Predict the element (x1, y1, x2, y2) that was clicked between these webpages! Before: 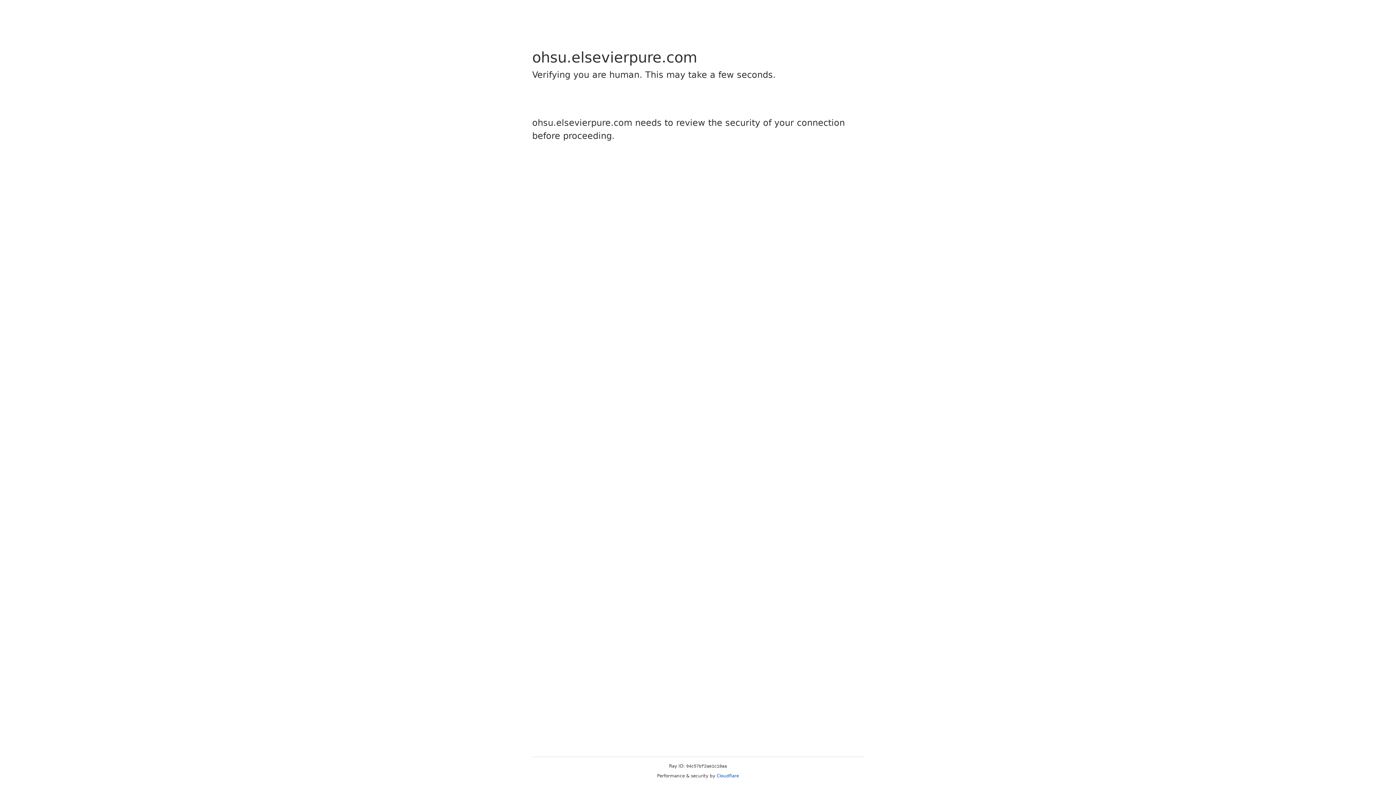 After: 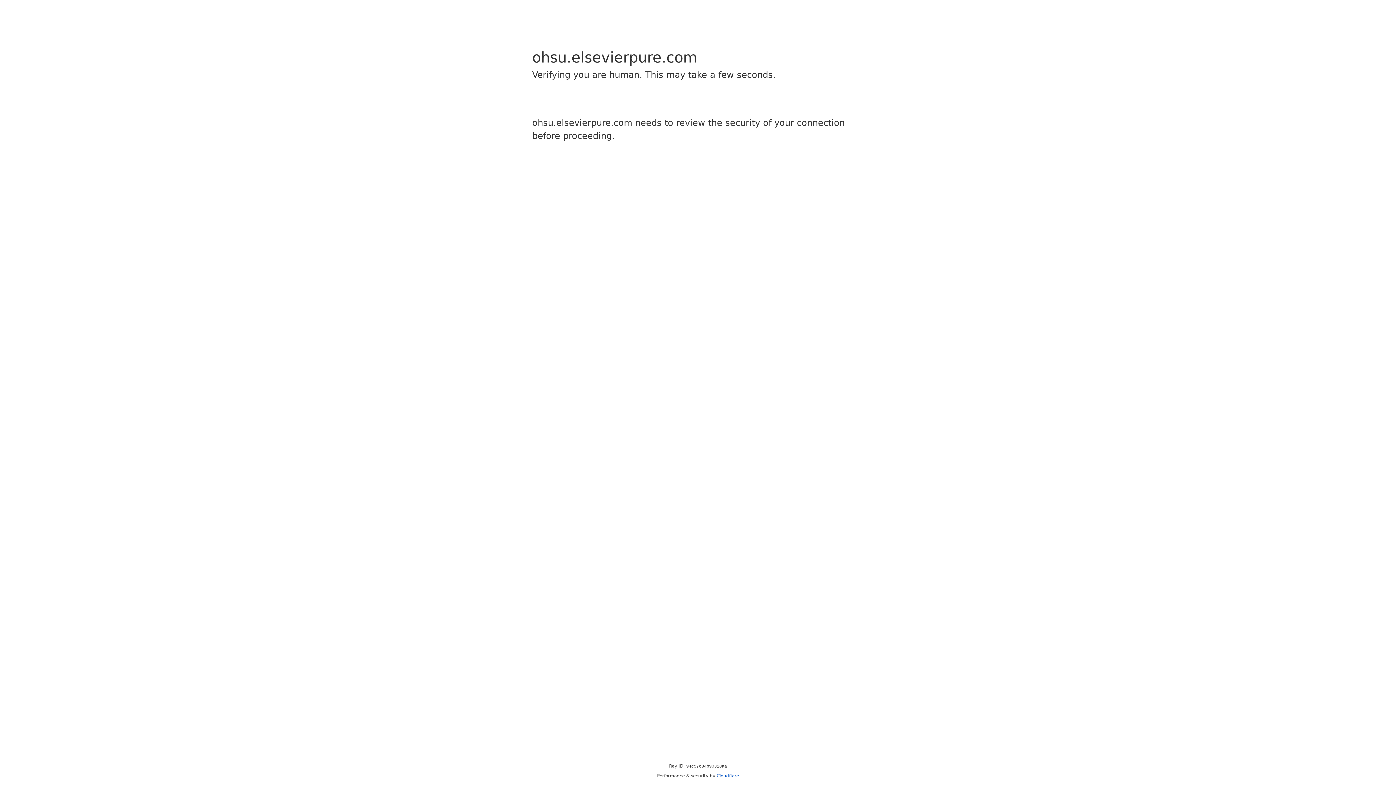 Action: label: Cloudflare bbox: (716, 773, 739, 778)